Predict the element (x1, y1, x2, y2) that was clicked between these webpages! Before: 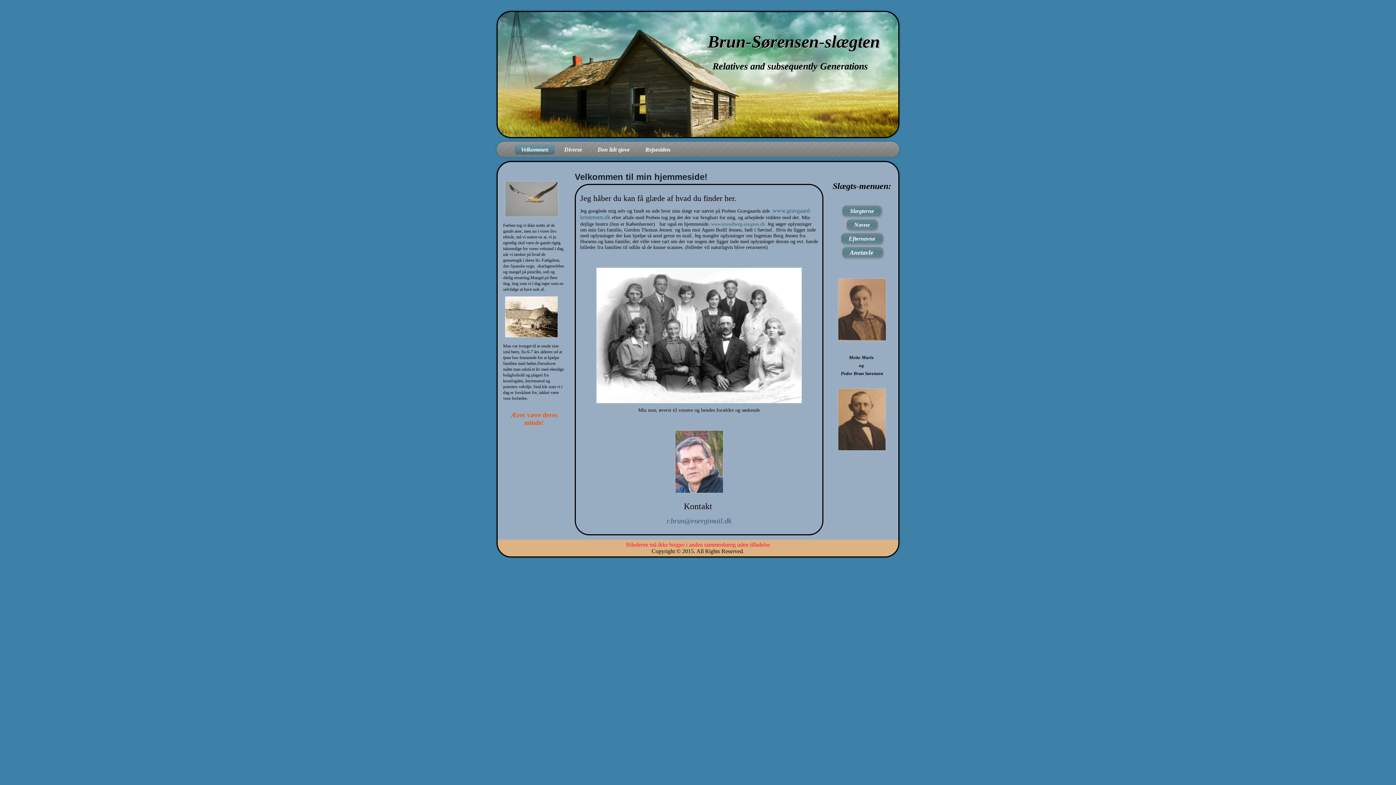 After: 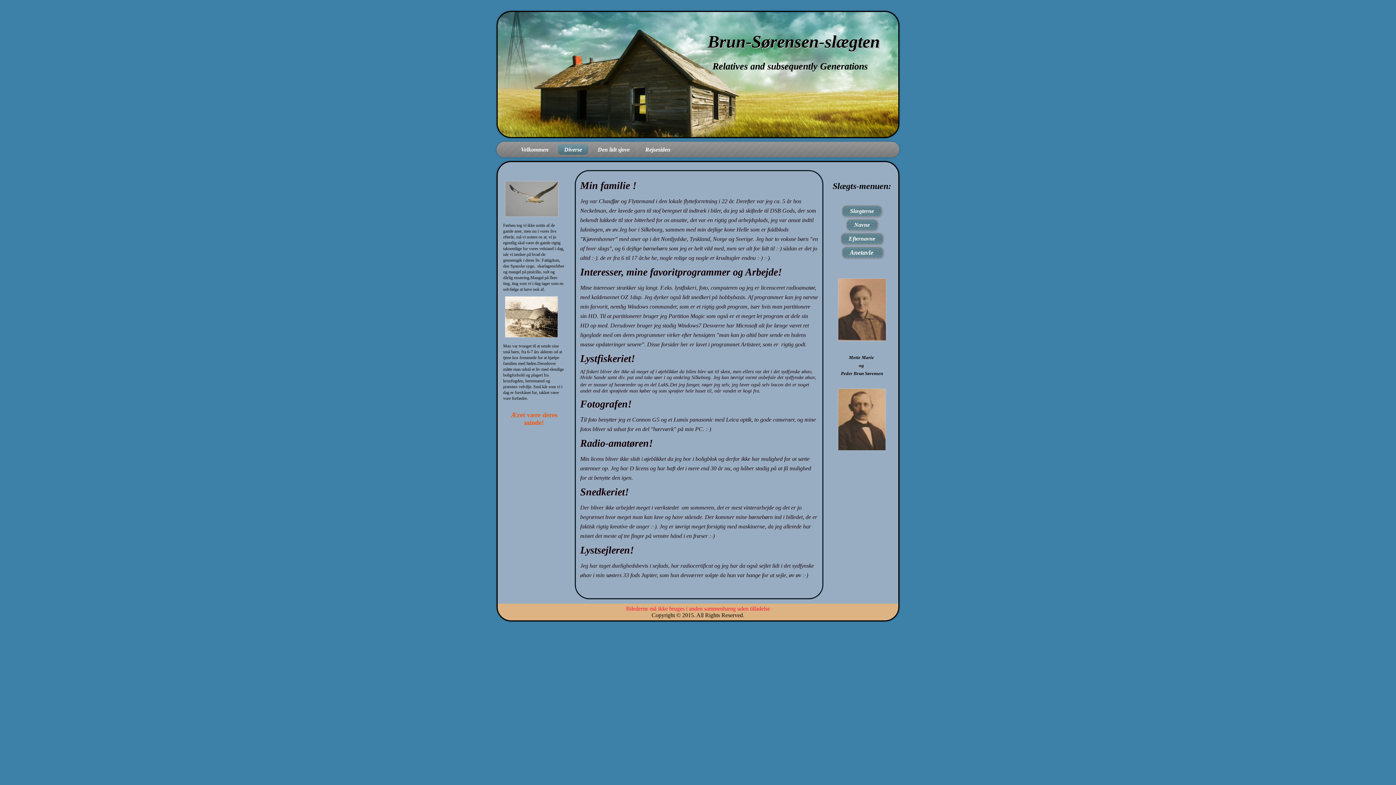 Action: label: Diverse bbox: (557, 144, 588, 155)